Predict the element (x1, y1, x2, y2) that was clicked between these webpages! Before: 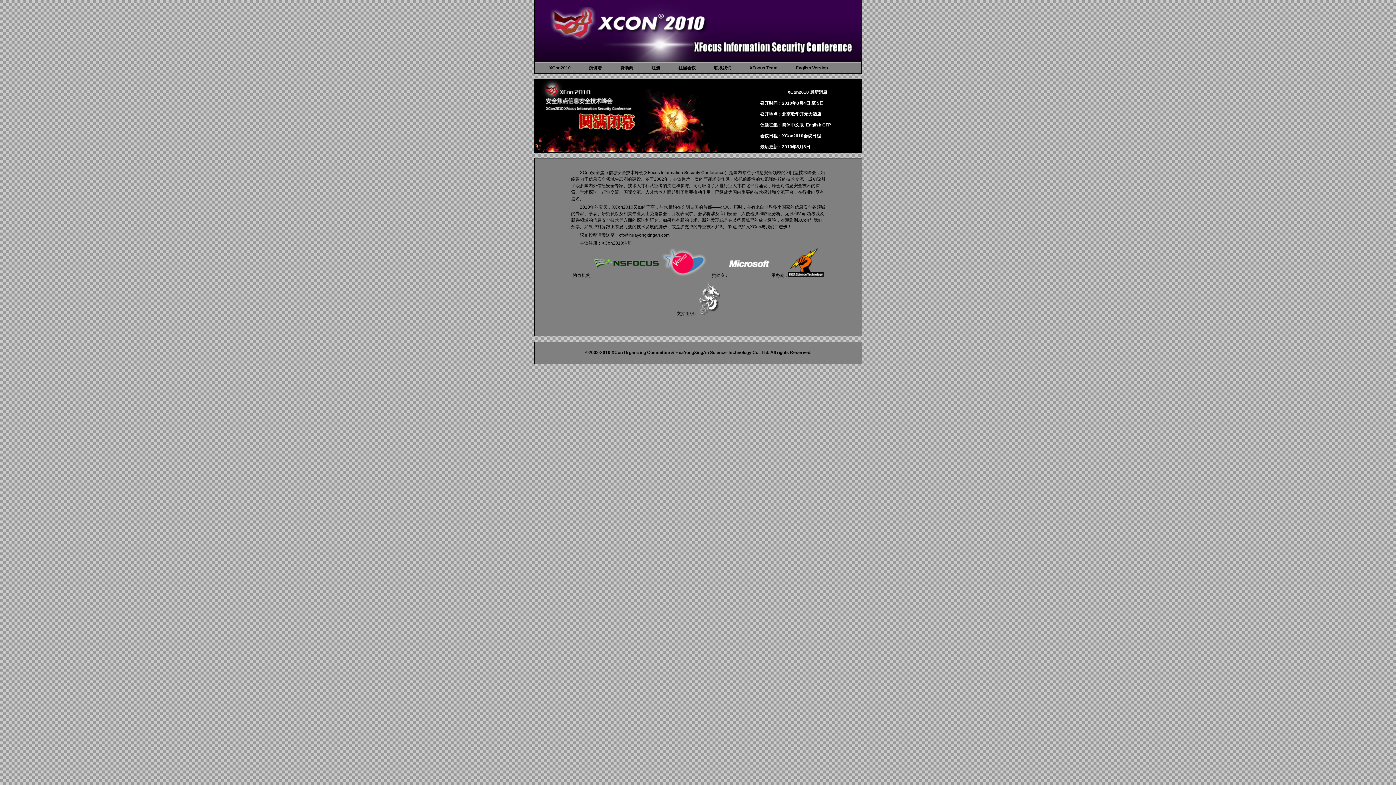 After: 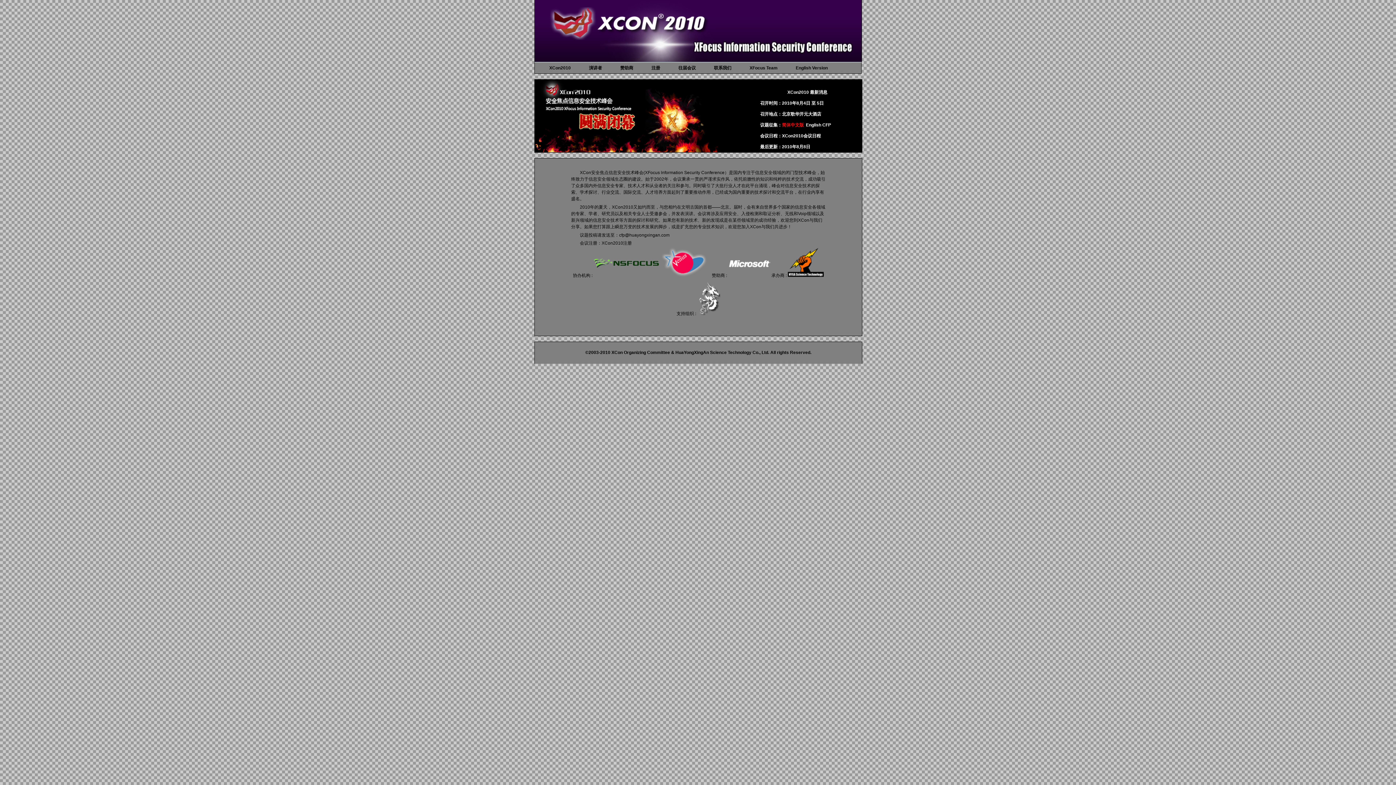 Action: label: 简体中文版 bbox: (782, 122, 804, 127)